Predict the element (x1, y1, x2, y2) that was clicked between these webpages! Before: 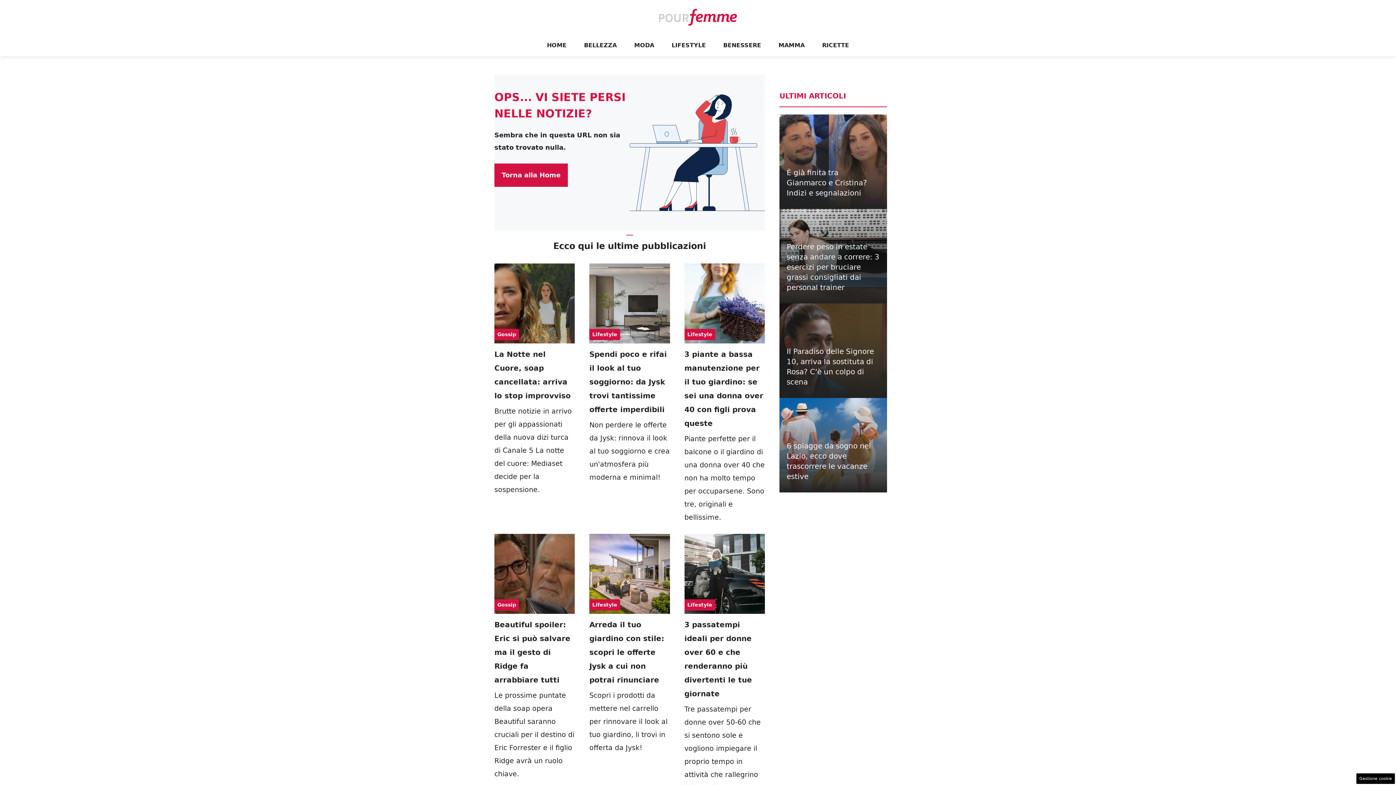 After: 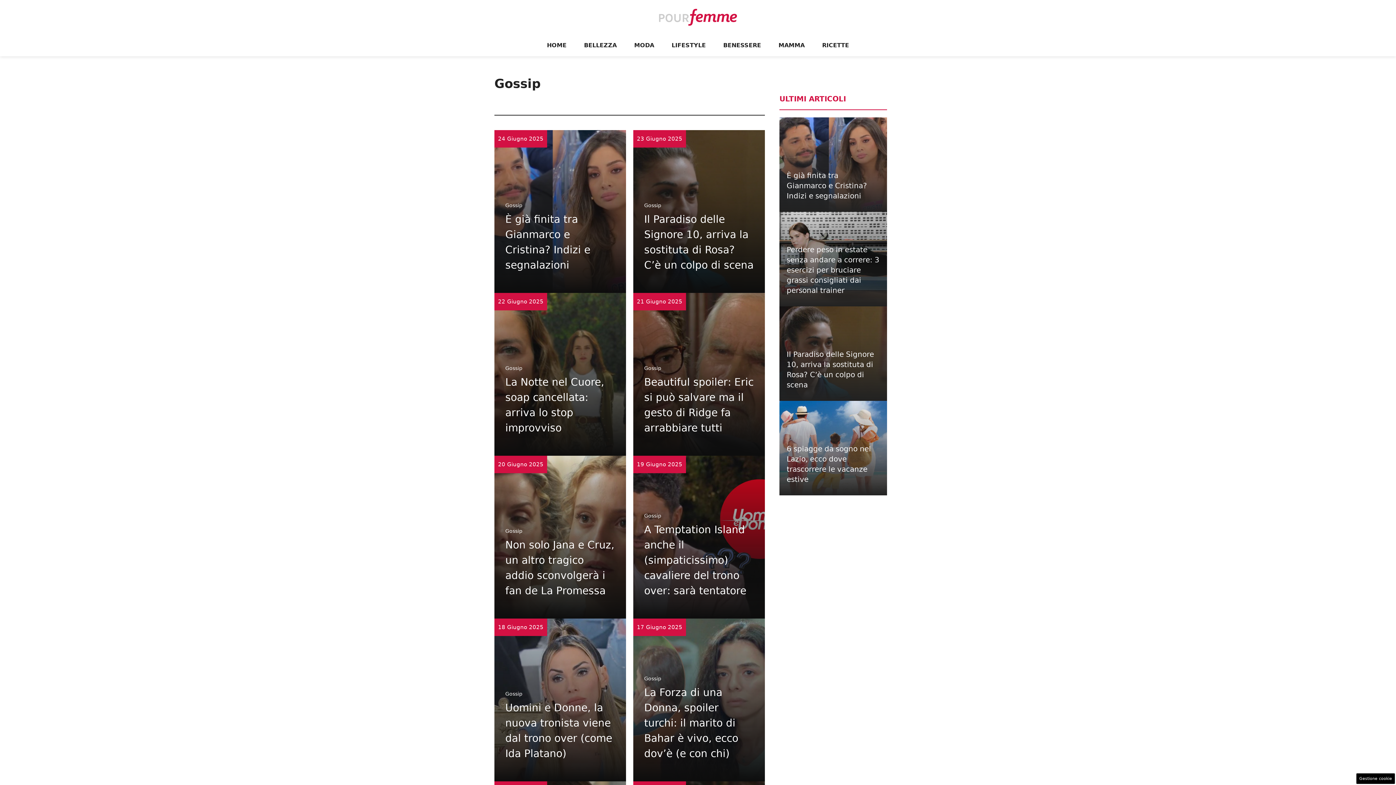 Action: label: Gossip bbox: (497, 602, 516, 608)